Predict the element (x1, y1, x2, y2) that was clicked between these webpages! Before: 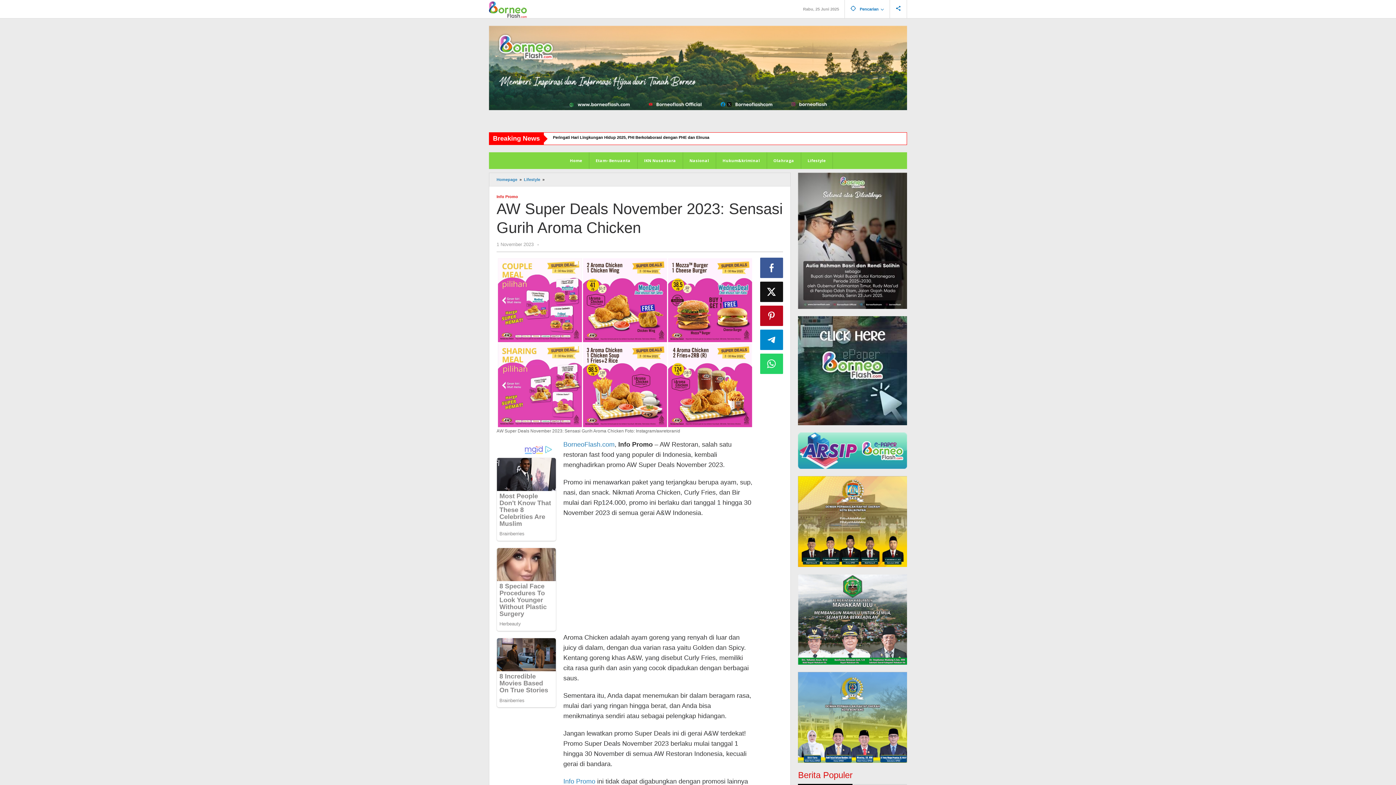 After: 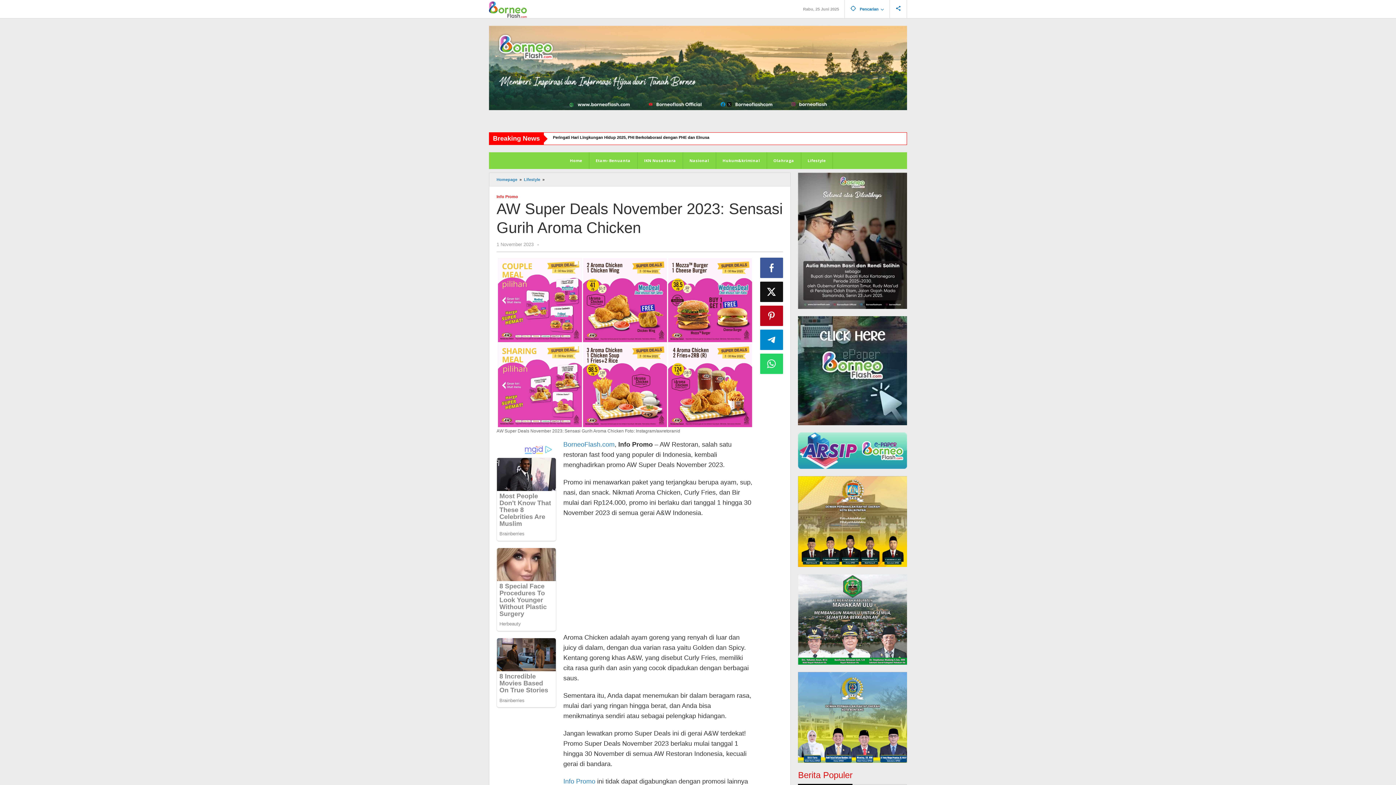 Action: bbox: (489, 68, 912, 72)